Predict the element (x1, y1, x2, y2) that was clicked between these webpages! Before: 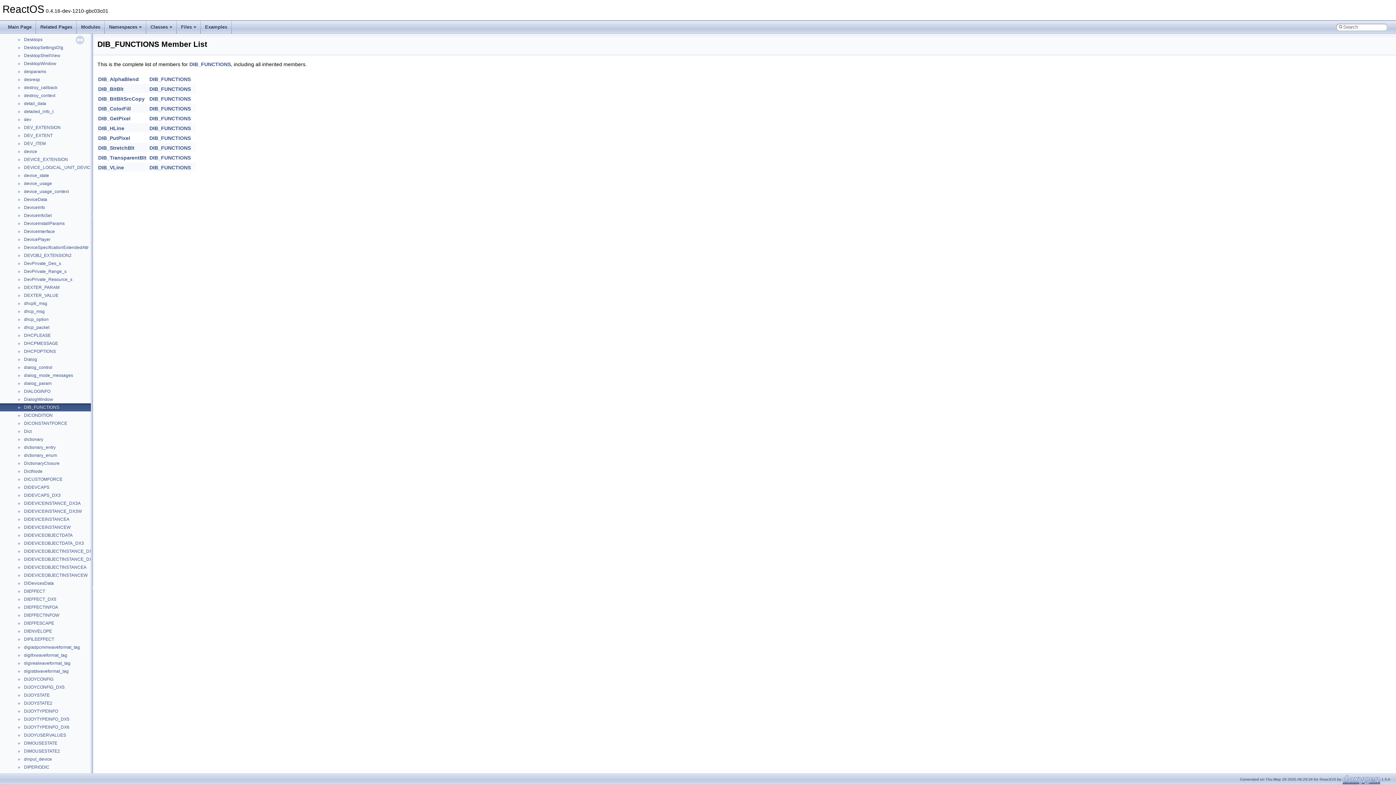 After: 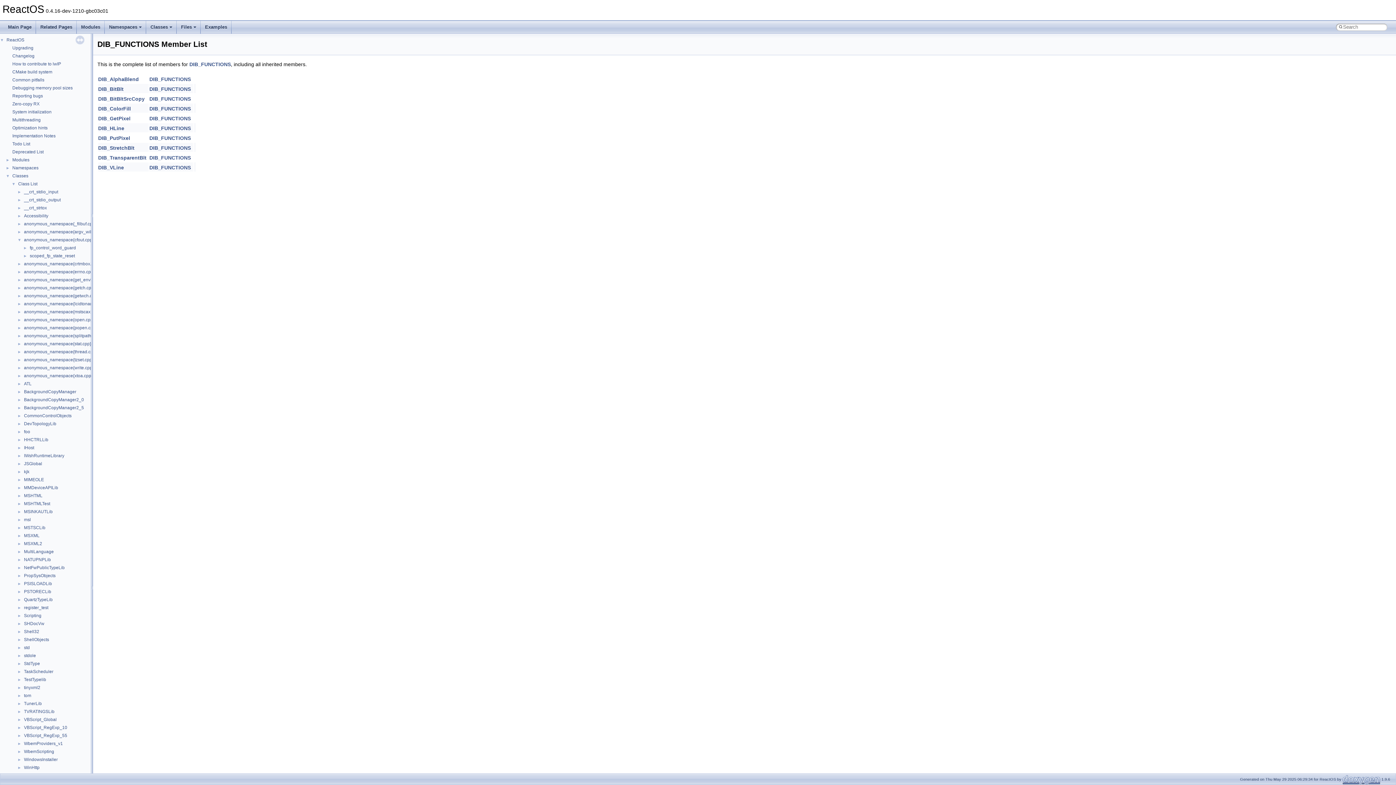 Action: bbox: (0, 236, 23, 242) label: ►